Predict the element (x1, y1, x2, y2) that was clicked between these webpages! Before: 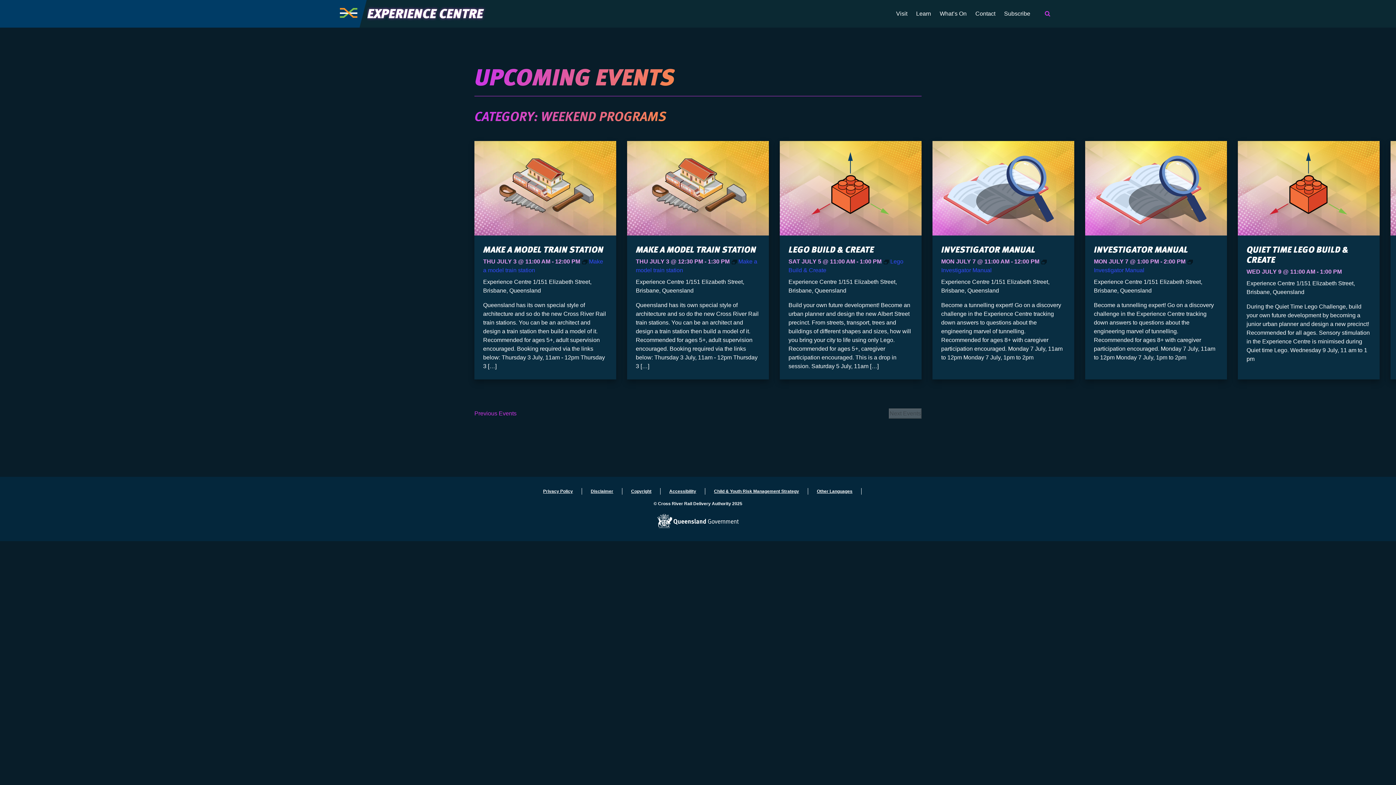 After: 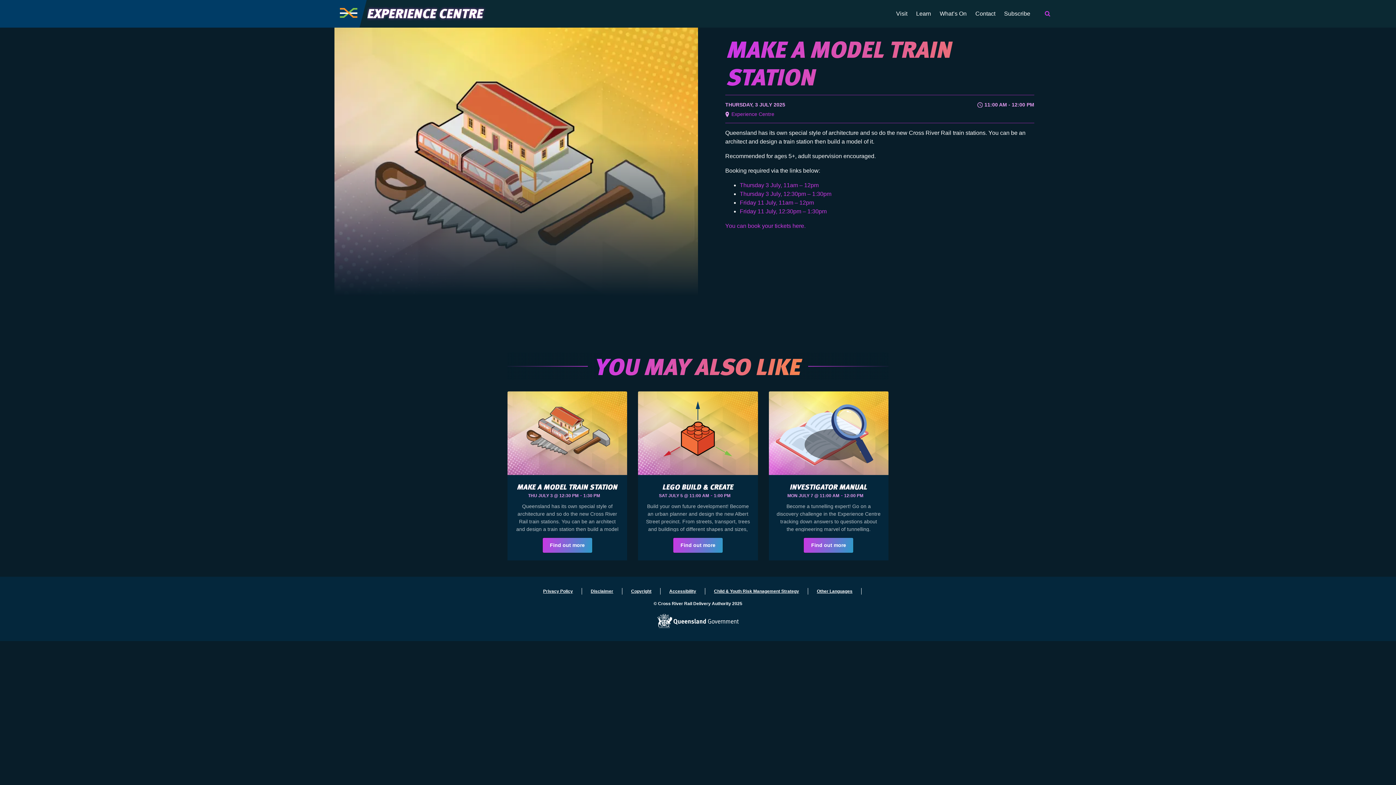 Action: bbox: (474, 141, 616, 235)